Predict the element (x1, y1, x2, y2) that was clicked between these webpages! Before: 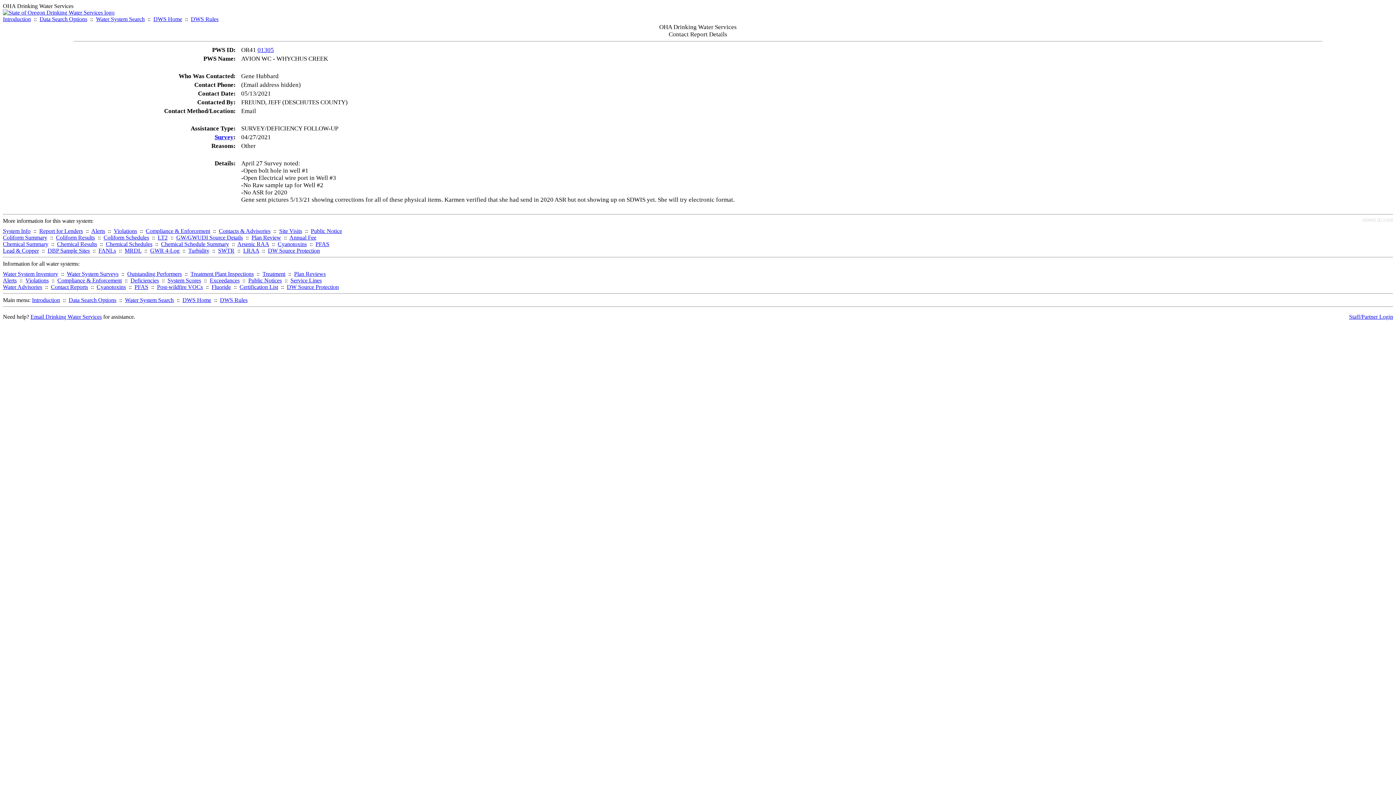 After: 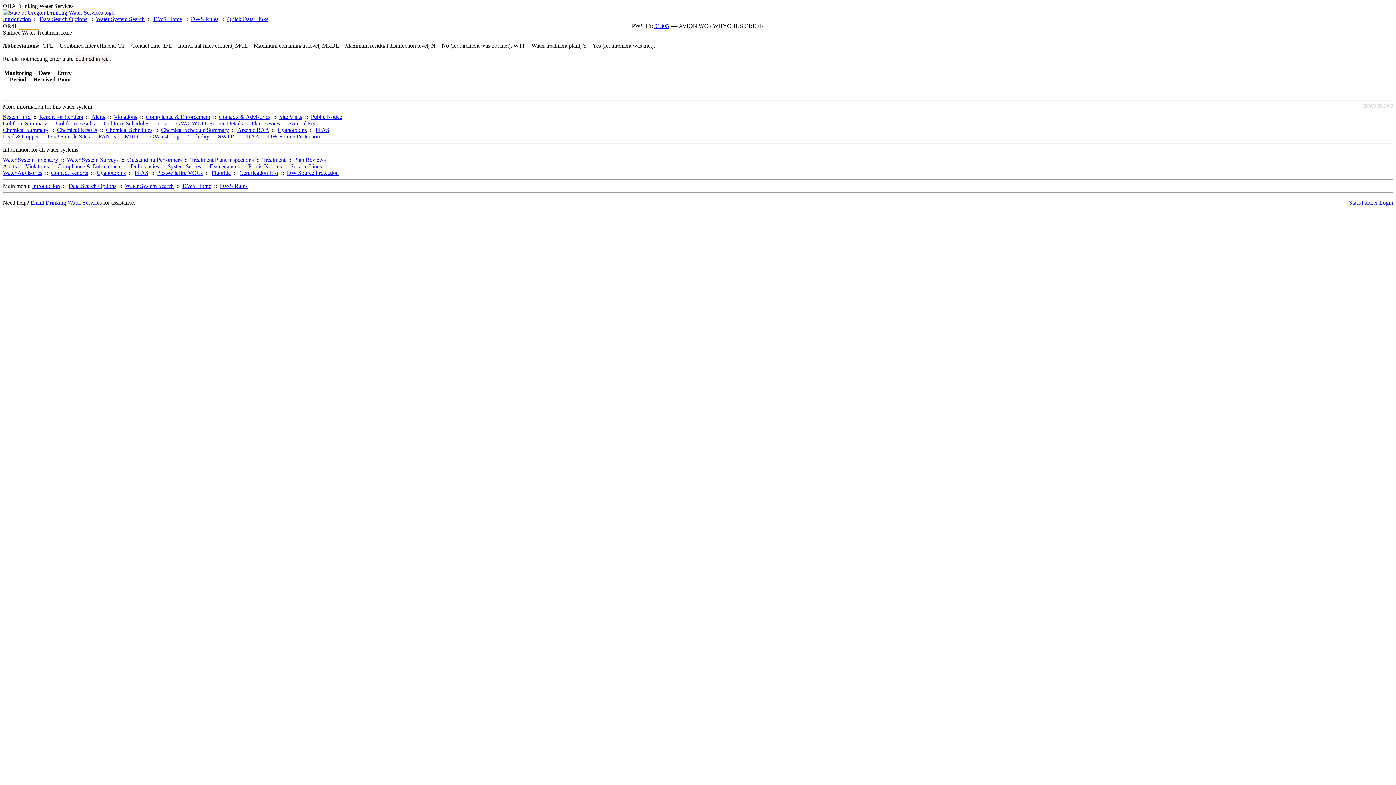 Action: bbox: (218, 247, 234, 253) label: SWTR